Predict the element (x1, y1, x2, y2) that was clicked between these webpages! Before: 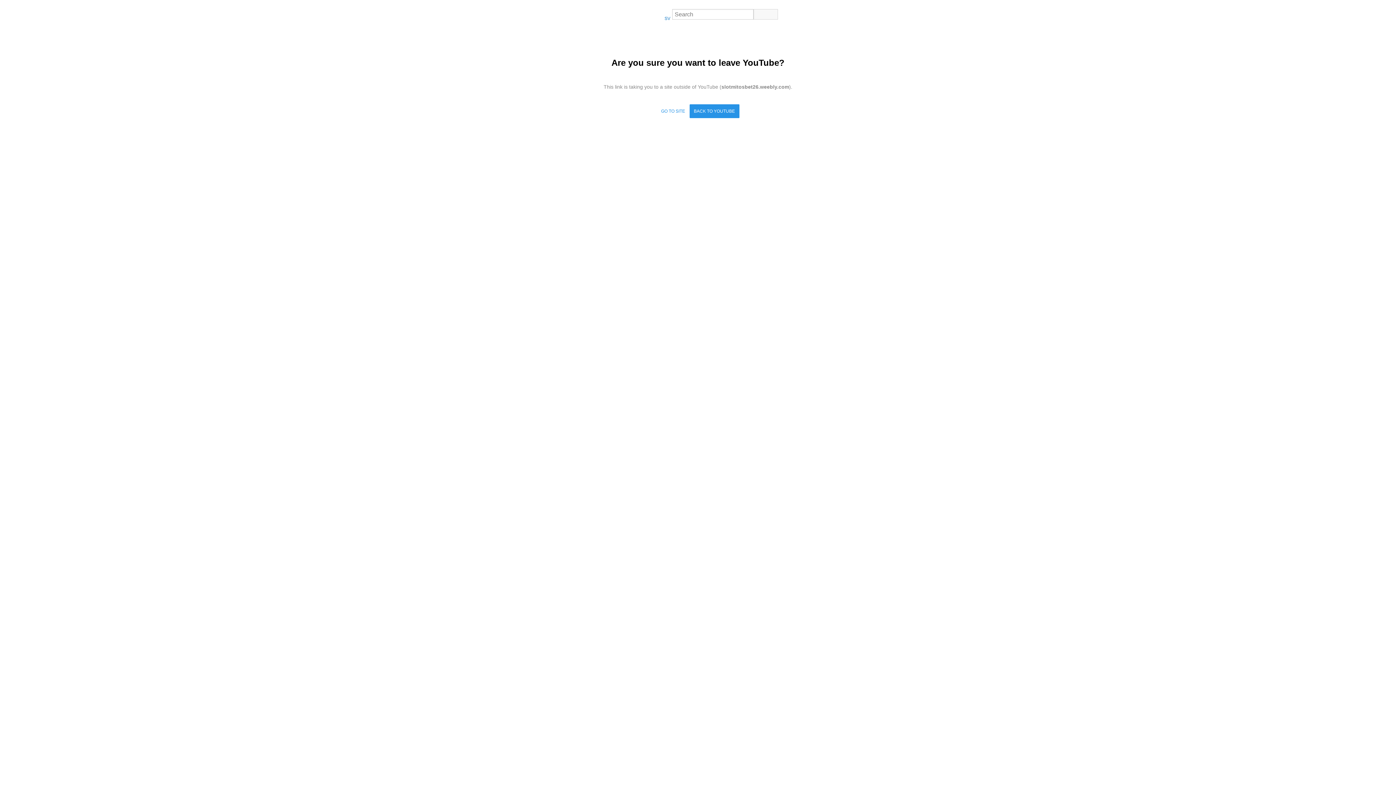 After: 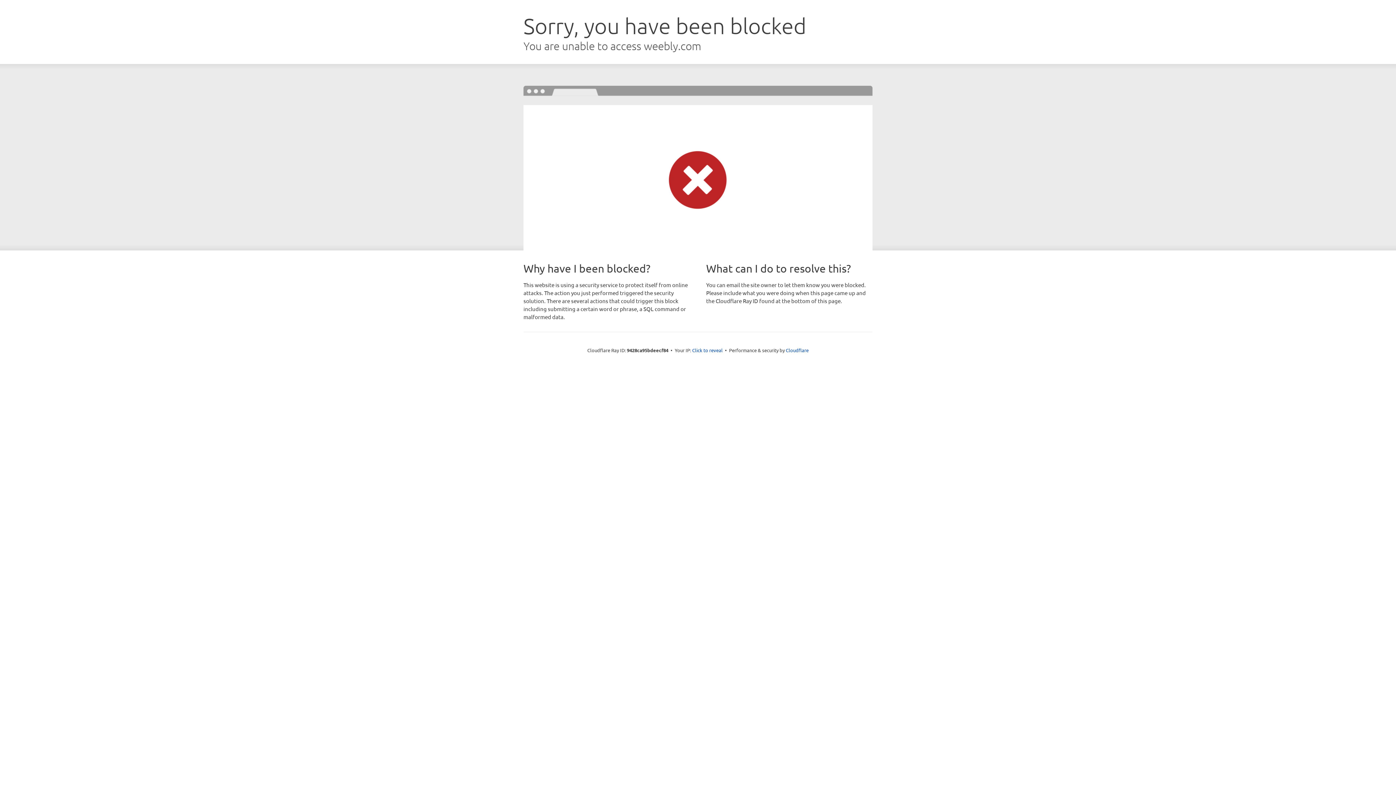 Action: label: GO TO SITE bbox: (656, 104, 689, 118)